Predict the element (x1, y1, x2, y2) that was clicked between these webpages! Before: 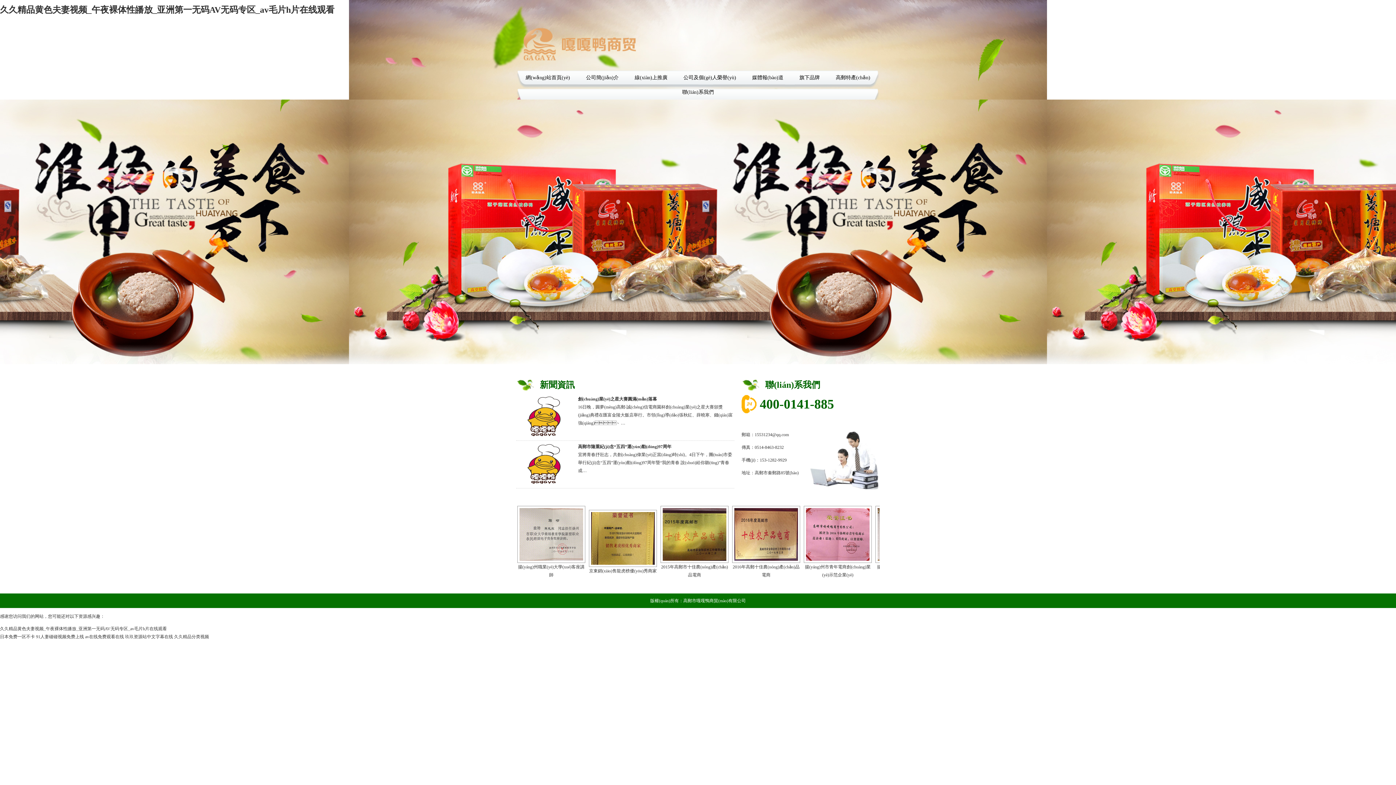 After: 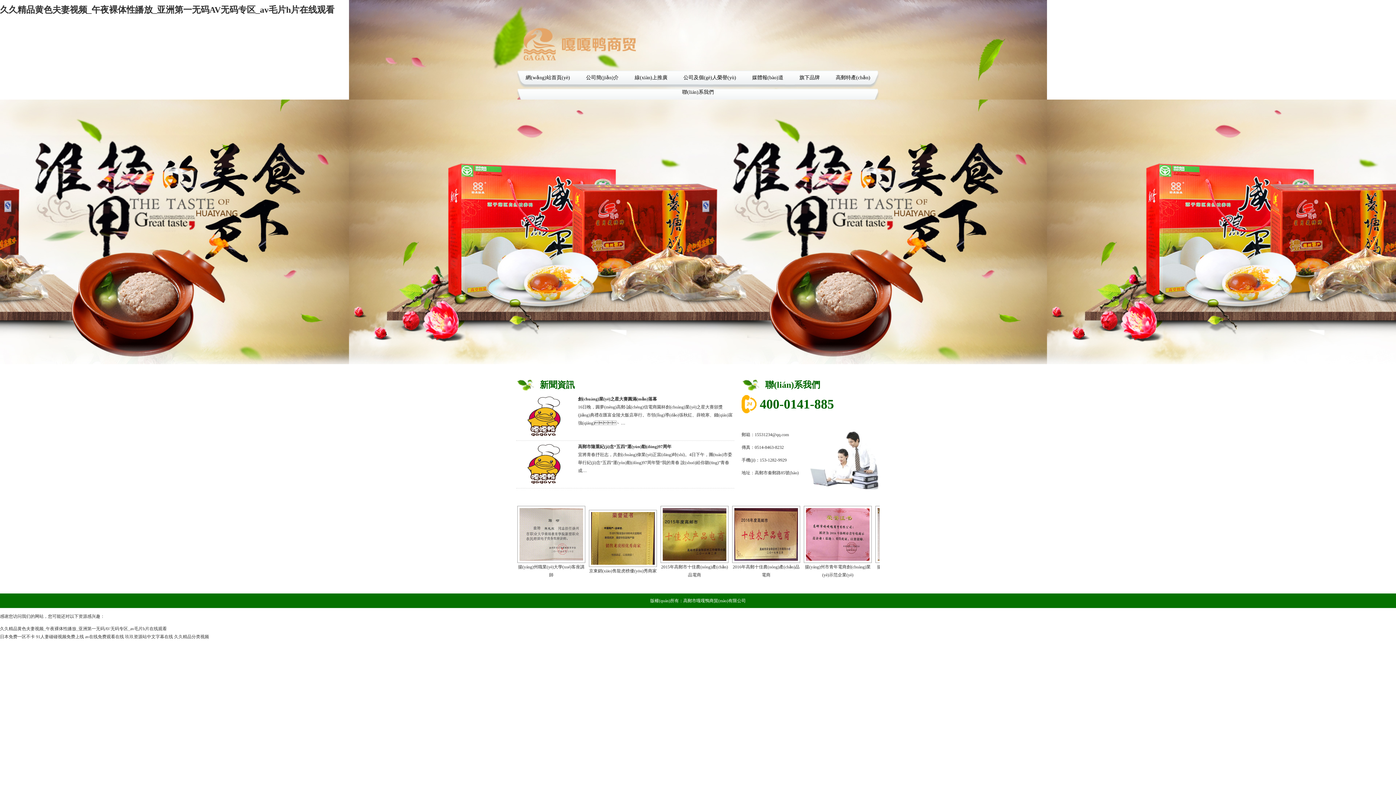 Action: bbox: (0, 626, 166, 631) label: 久久精品黄色夫妻视频_午夜裸体性皤放_亚洲第一无码AV无码专区_av毛片h片在线观看